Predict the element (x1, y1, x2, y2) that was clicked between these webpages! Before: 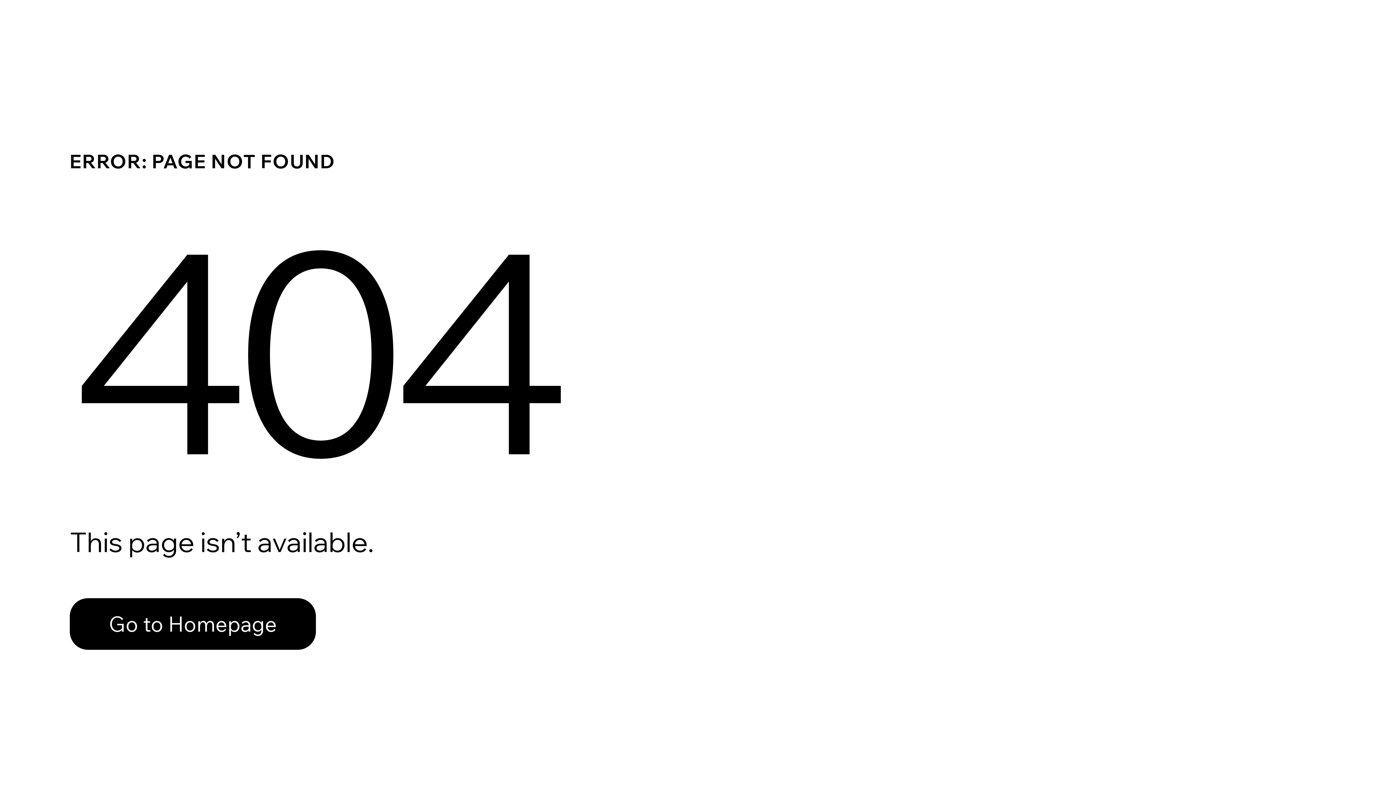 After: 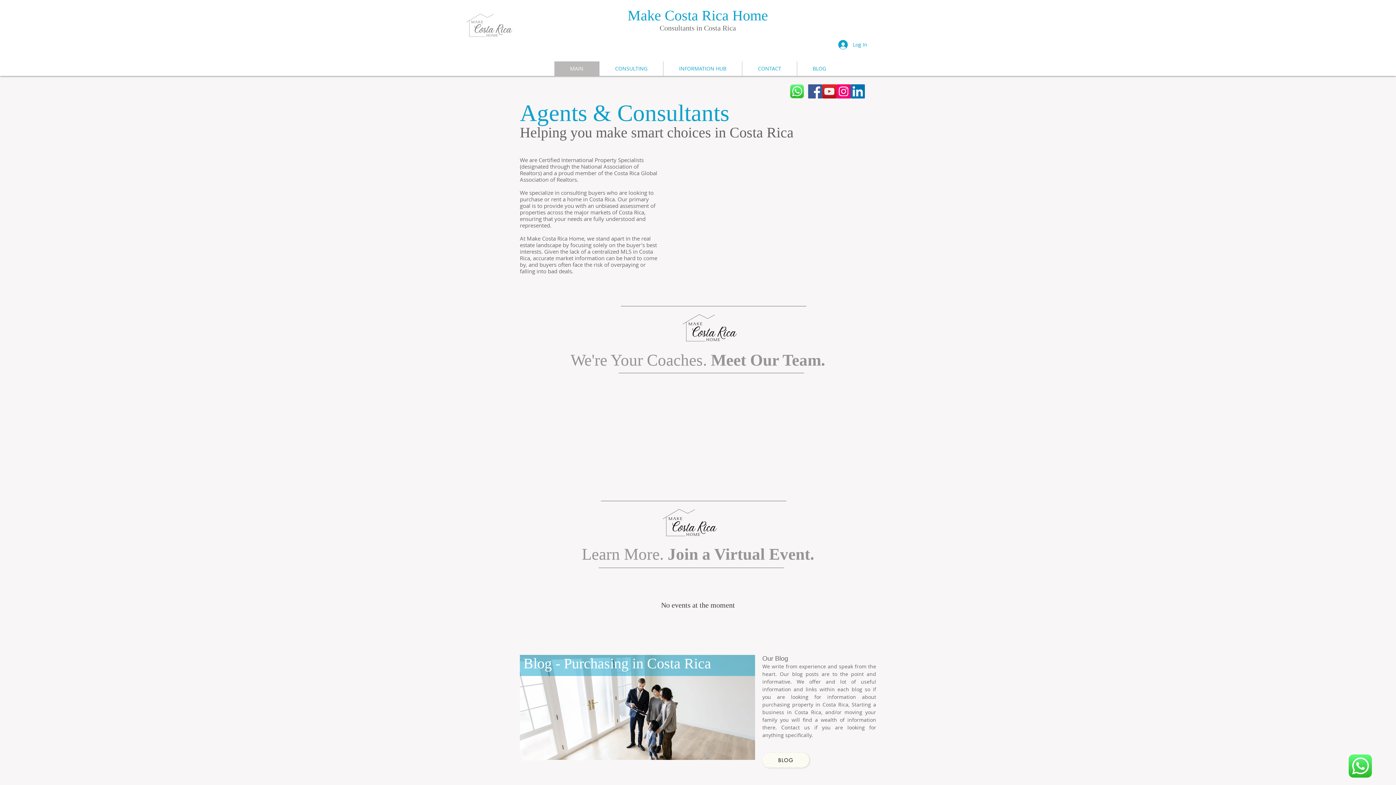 Action: label: Go to Homepage bbox: (69, 598, 316, 650)